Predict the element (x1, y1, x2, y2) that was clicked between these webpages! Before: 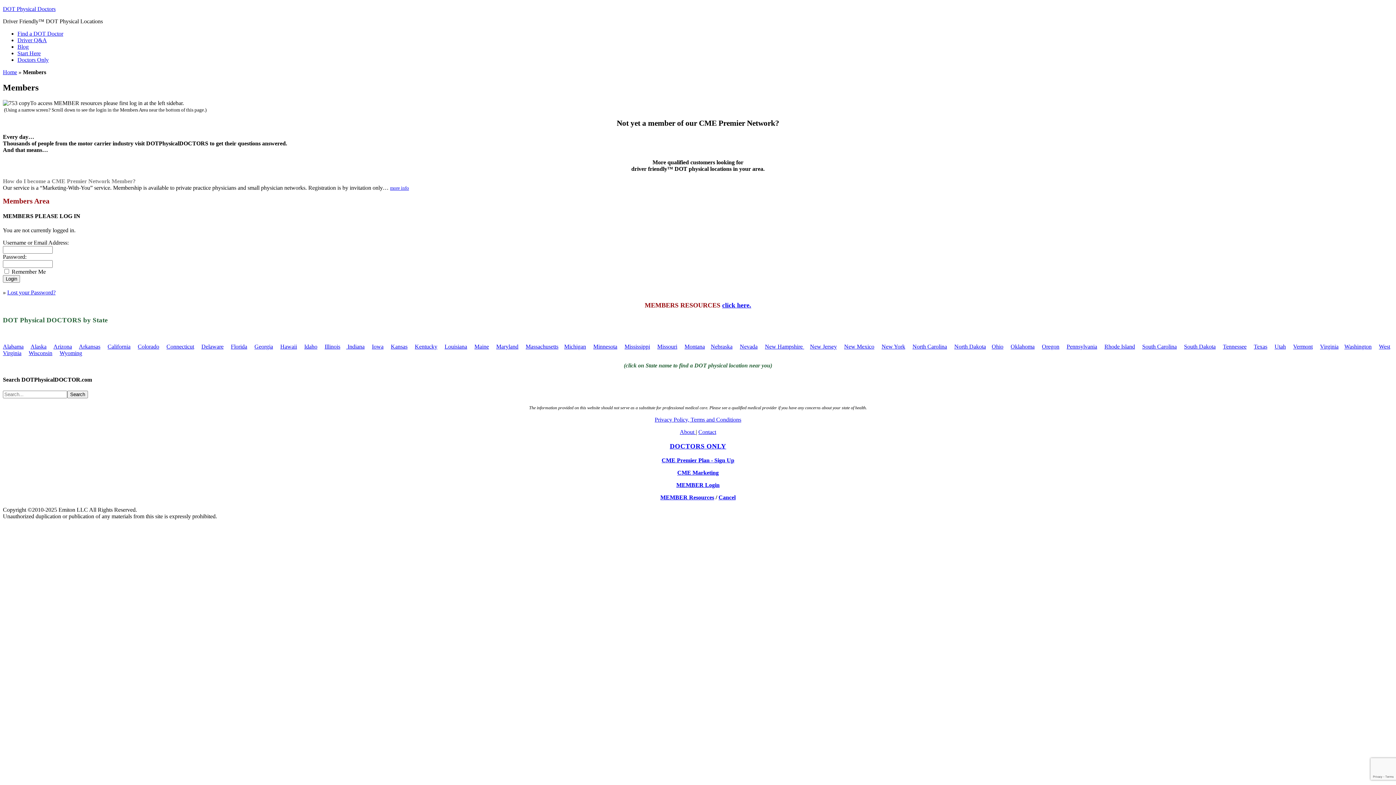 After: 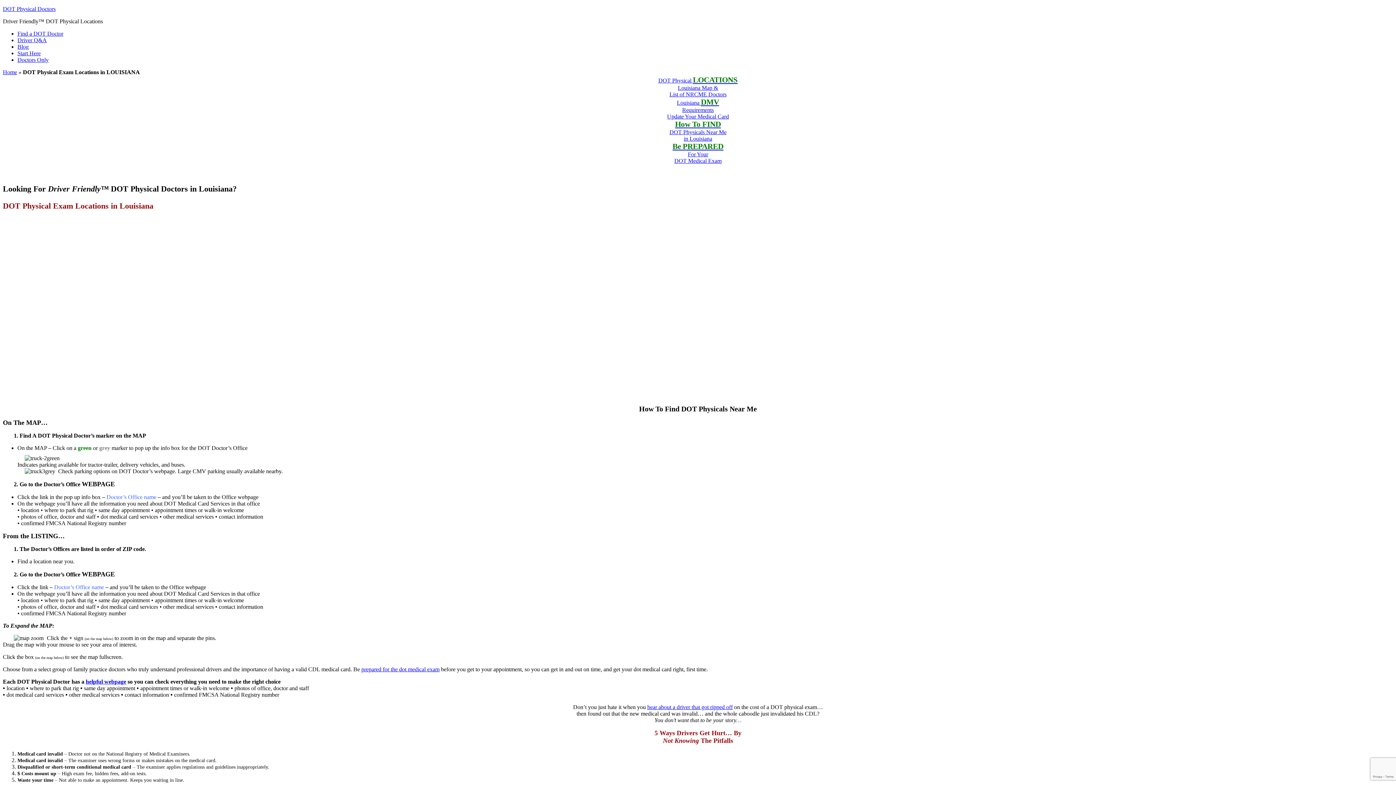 Action: label: Louisiana bbox: (444, 343, 467, 349)